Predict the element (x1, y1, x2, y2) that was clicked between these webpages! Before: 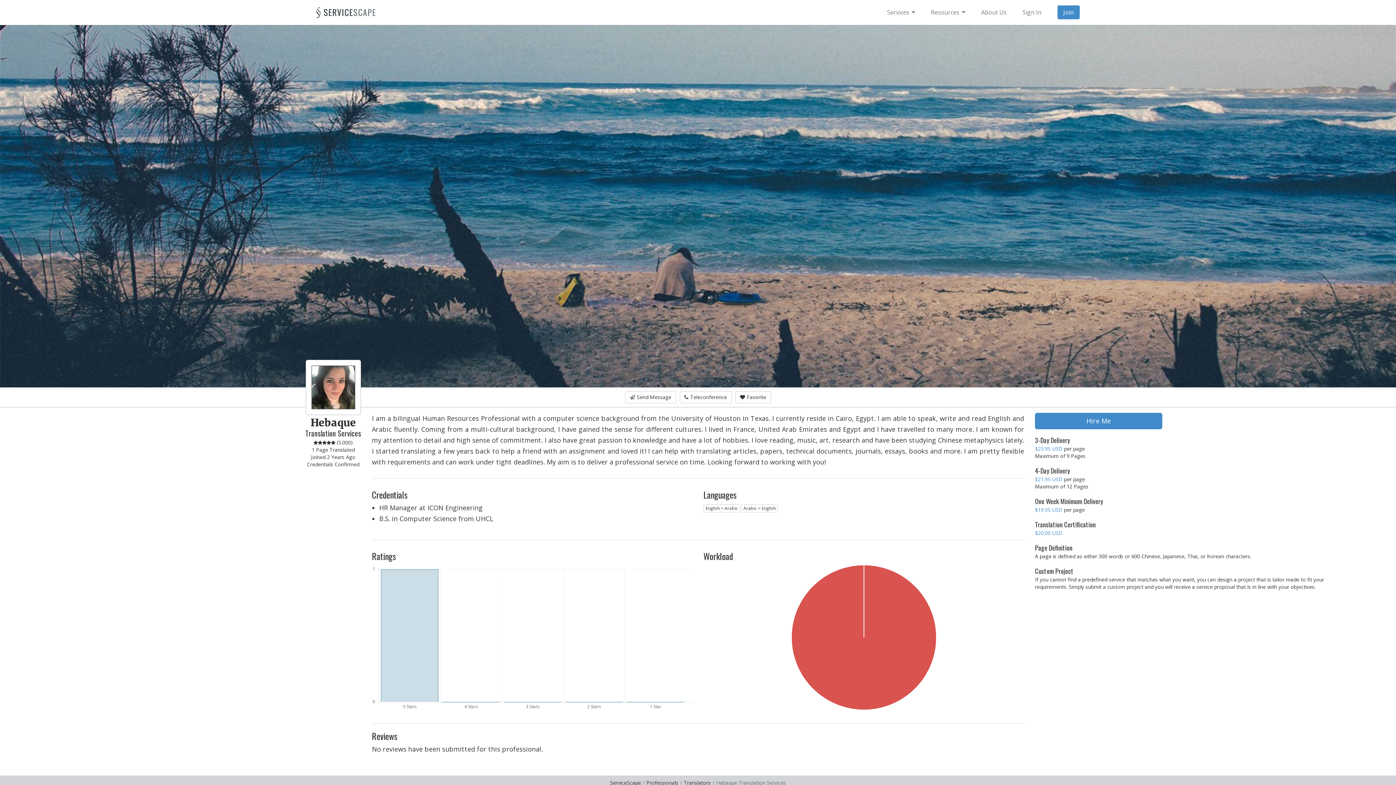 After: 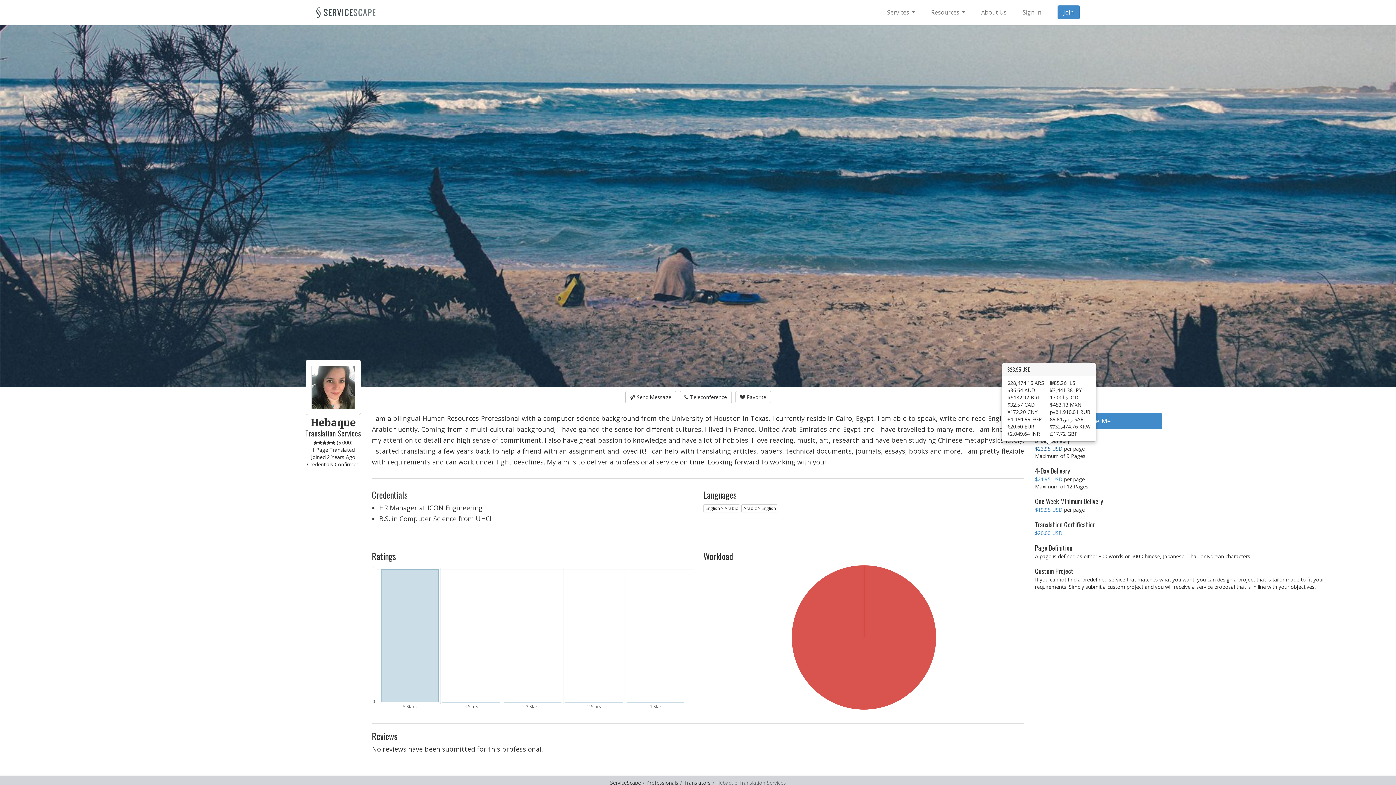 Action: bbox: (1035, 445, 1062, 452) label: $23.95 USD